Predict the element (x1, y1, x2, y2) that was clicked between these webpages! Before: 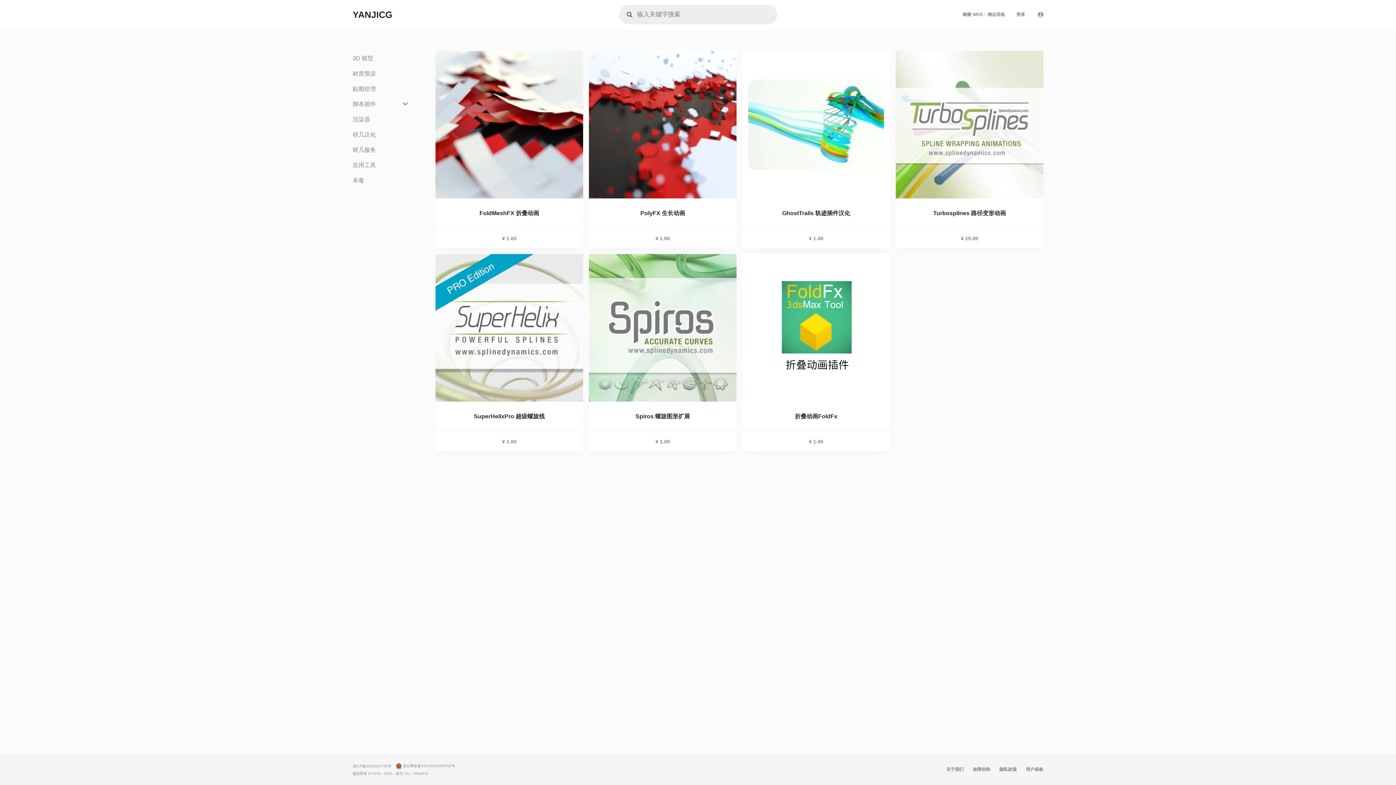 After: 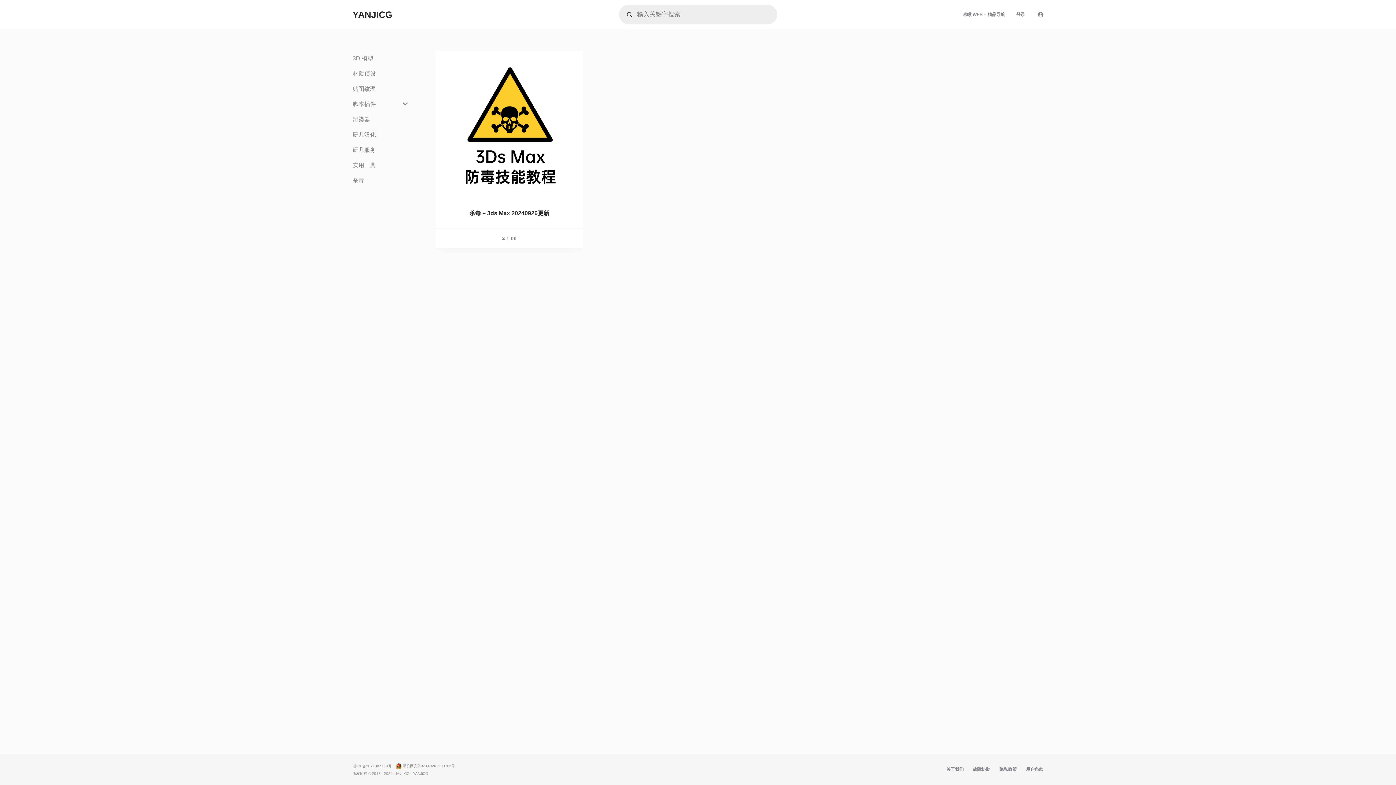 Action: label: 研几服务 bbox: (352, 146, 376, 153)